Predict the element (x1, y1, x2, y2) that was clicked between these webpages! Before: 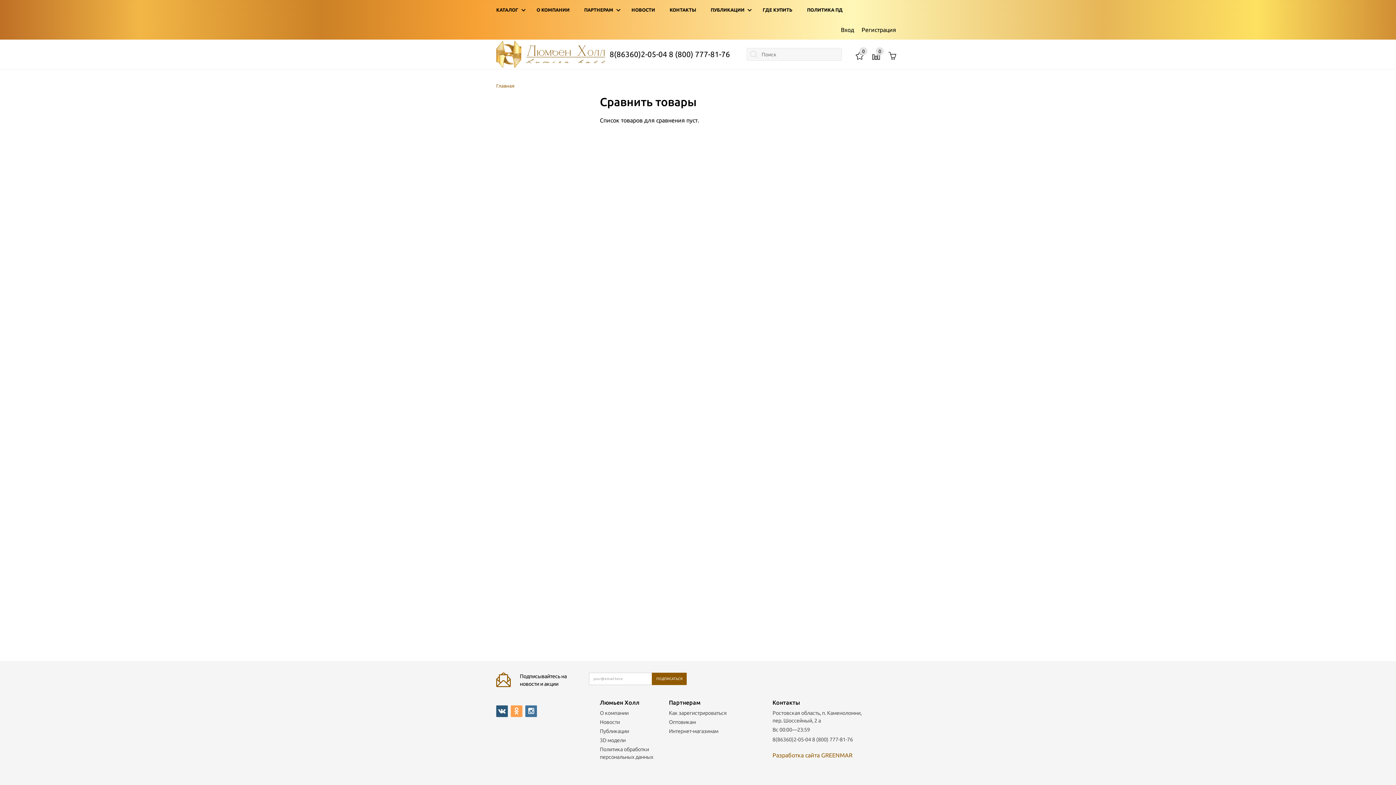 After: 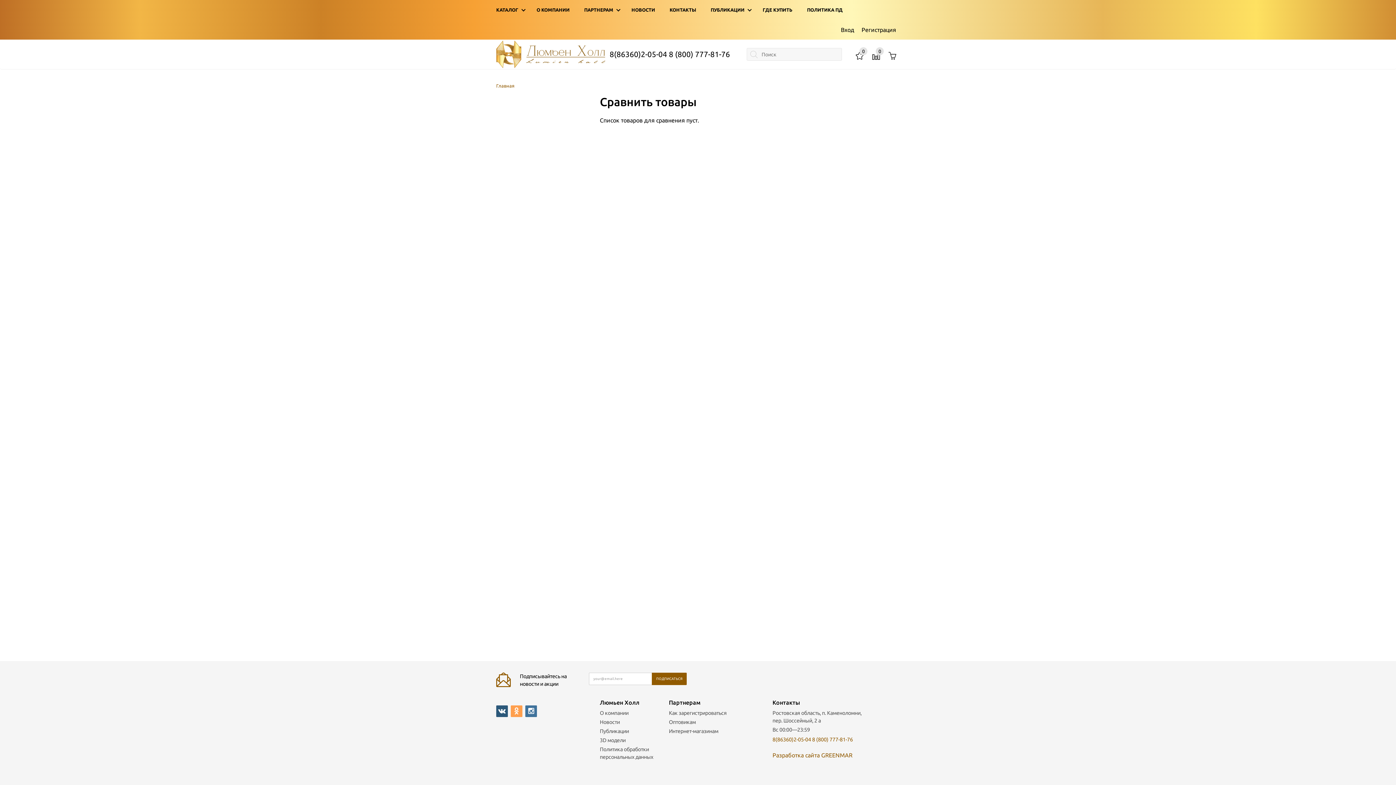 Action: bbox: (772, 735, 853, 744) label: 8(86360)2-05-04 8 (800) 777-81-76